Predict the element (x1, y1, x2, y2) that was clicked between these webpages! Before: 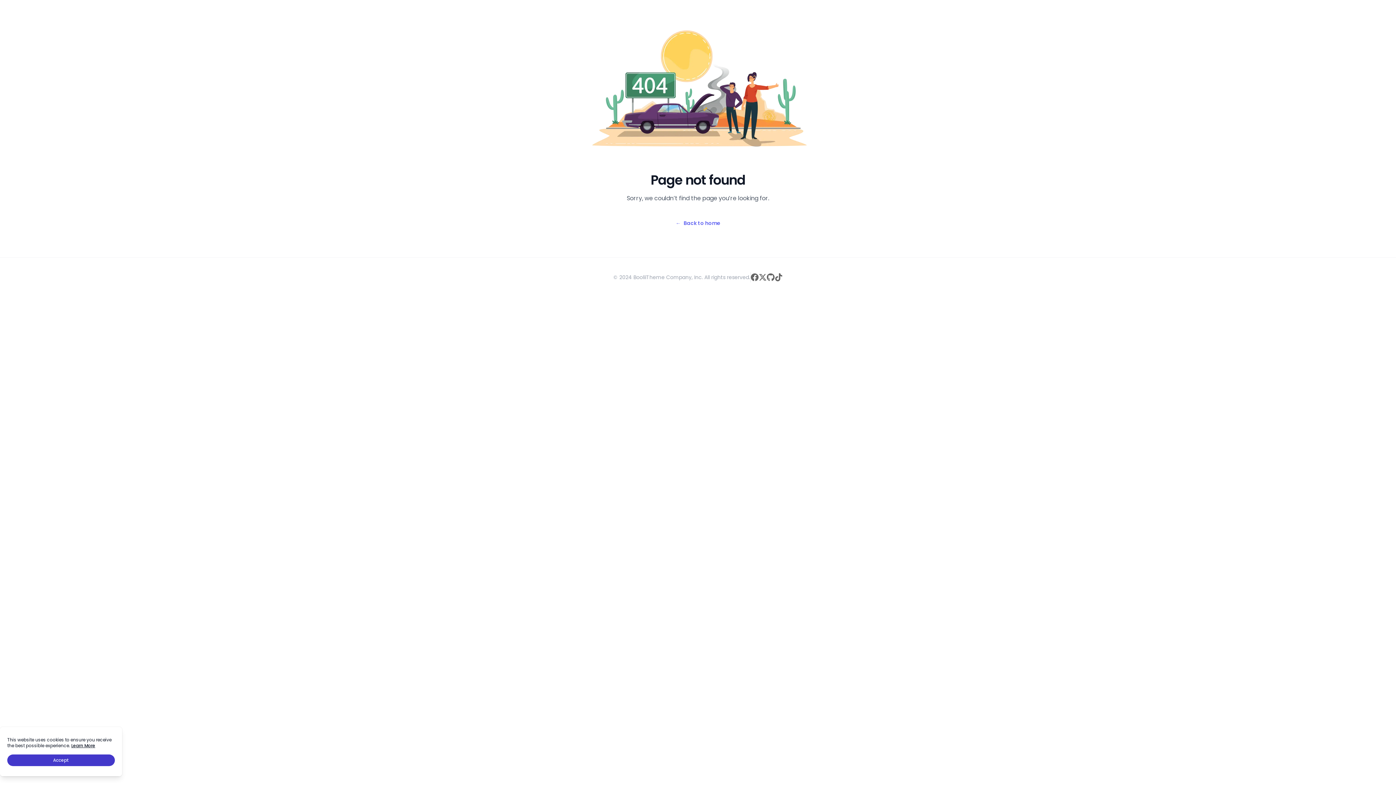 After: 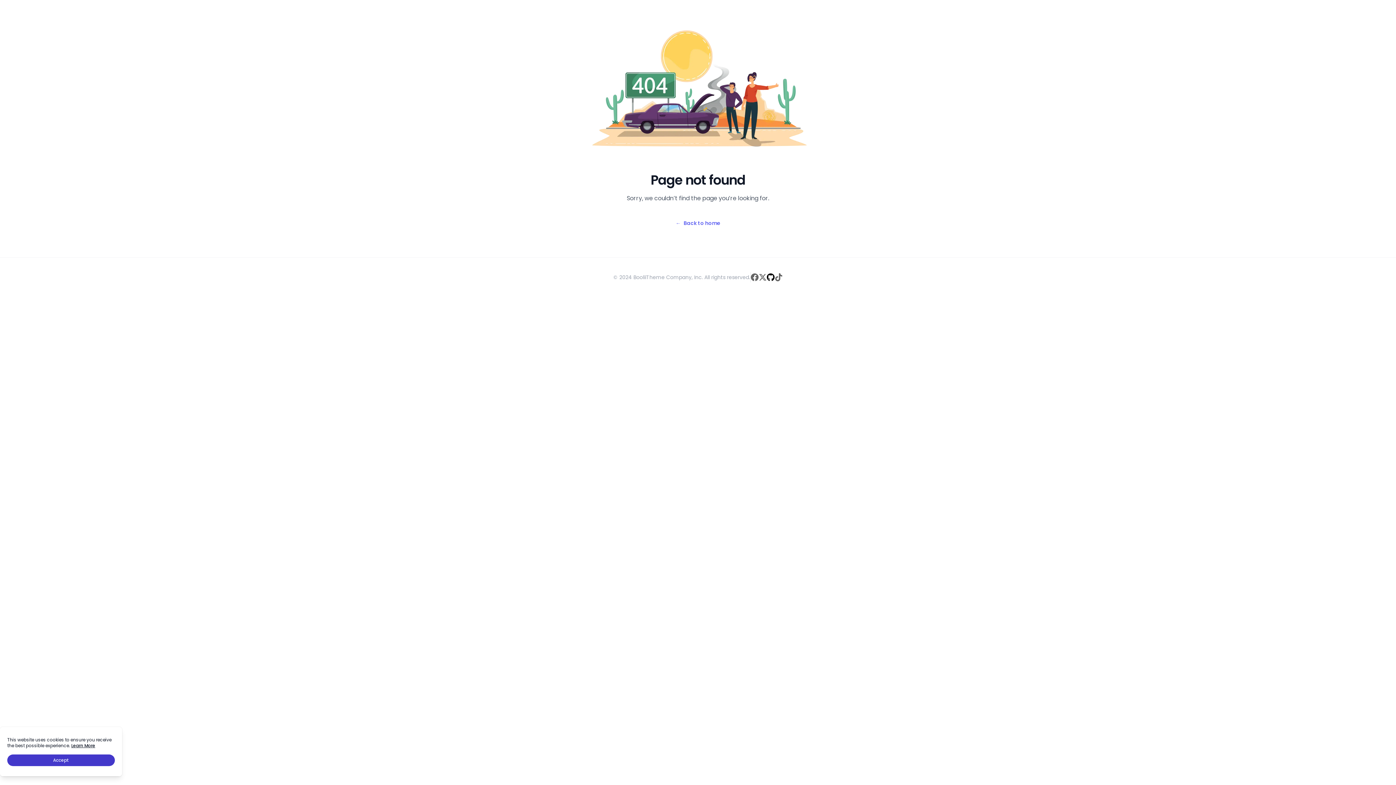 Action: bbox: (766, 273, 774, 281) label: github